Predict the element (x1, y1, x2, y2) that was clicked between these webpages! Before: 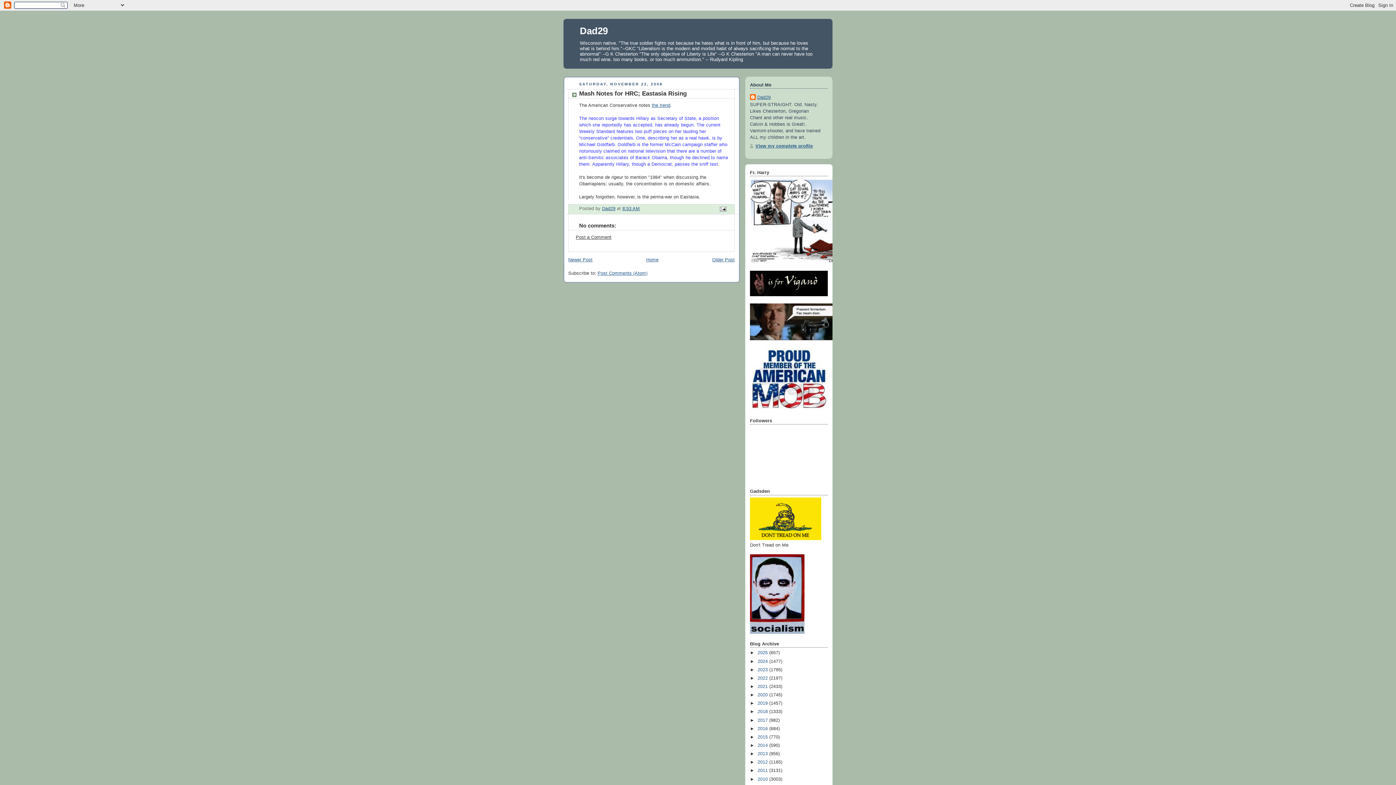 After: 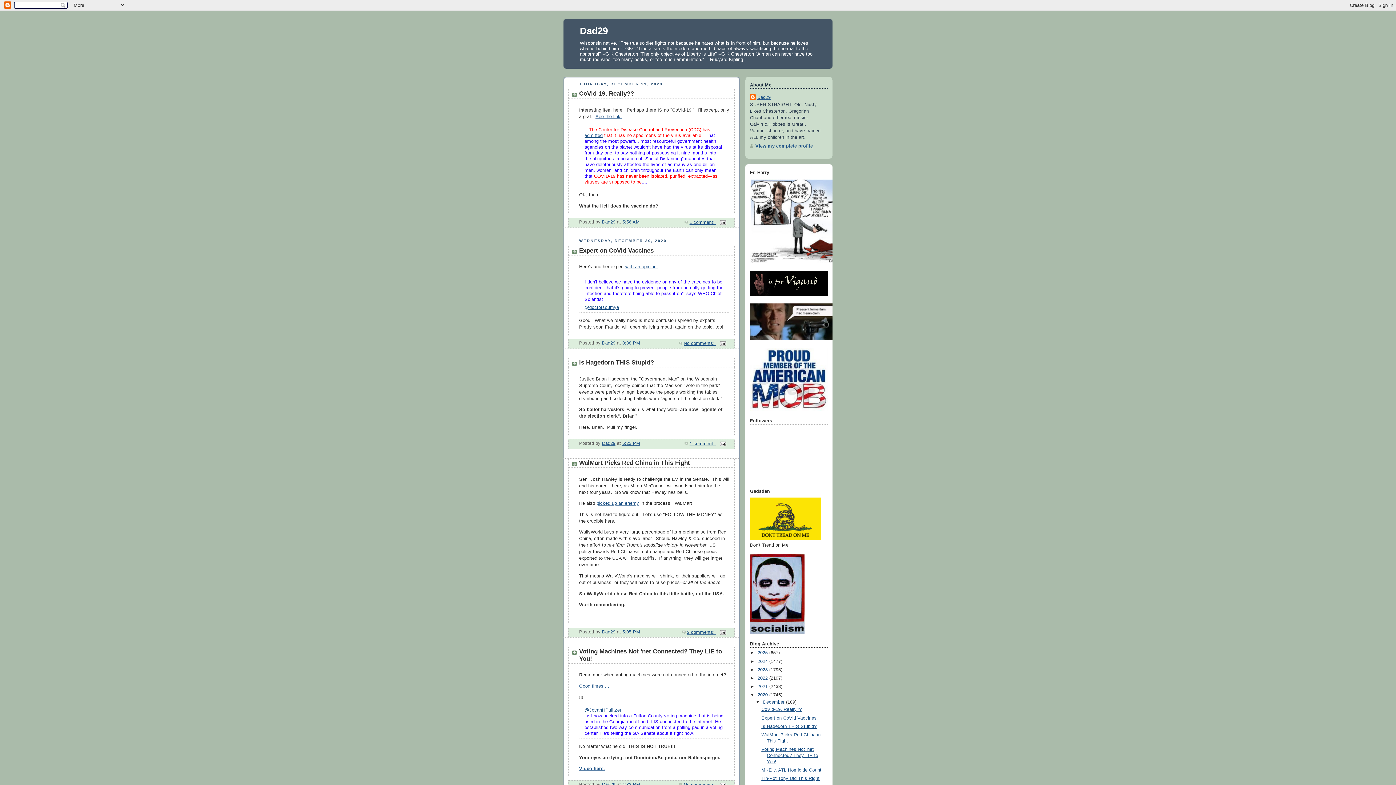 Action: label: 2020  bbox: (757, 692, 769, 697)